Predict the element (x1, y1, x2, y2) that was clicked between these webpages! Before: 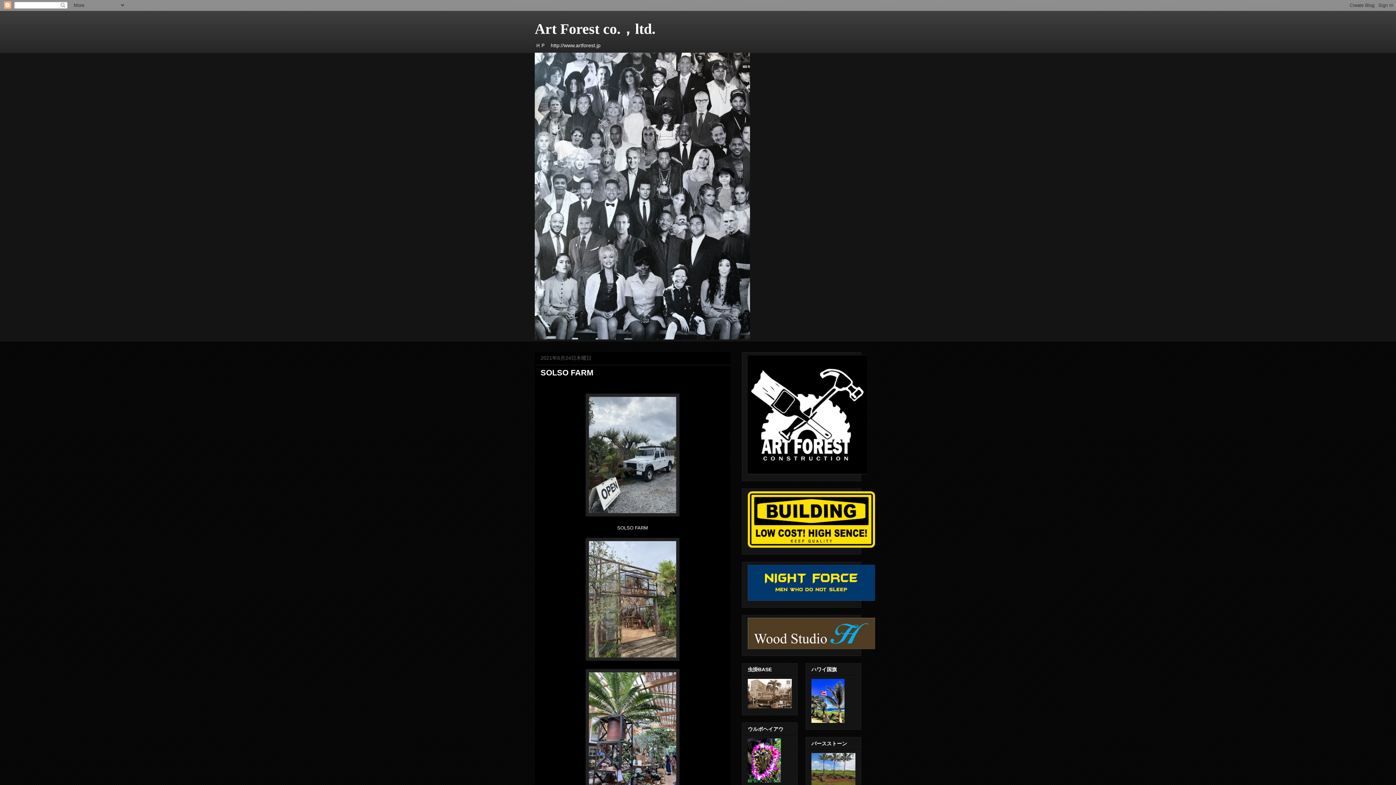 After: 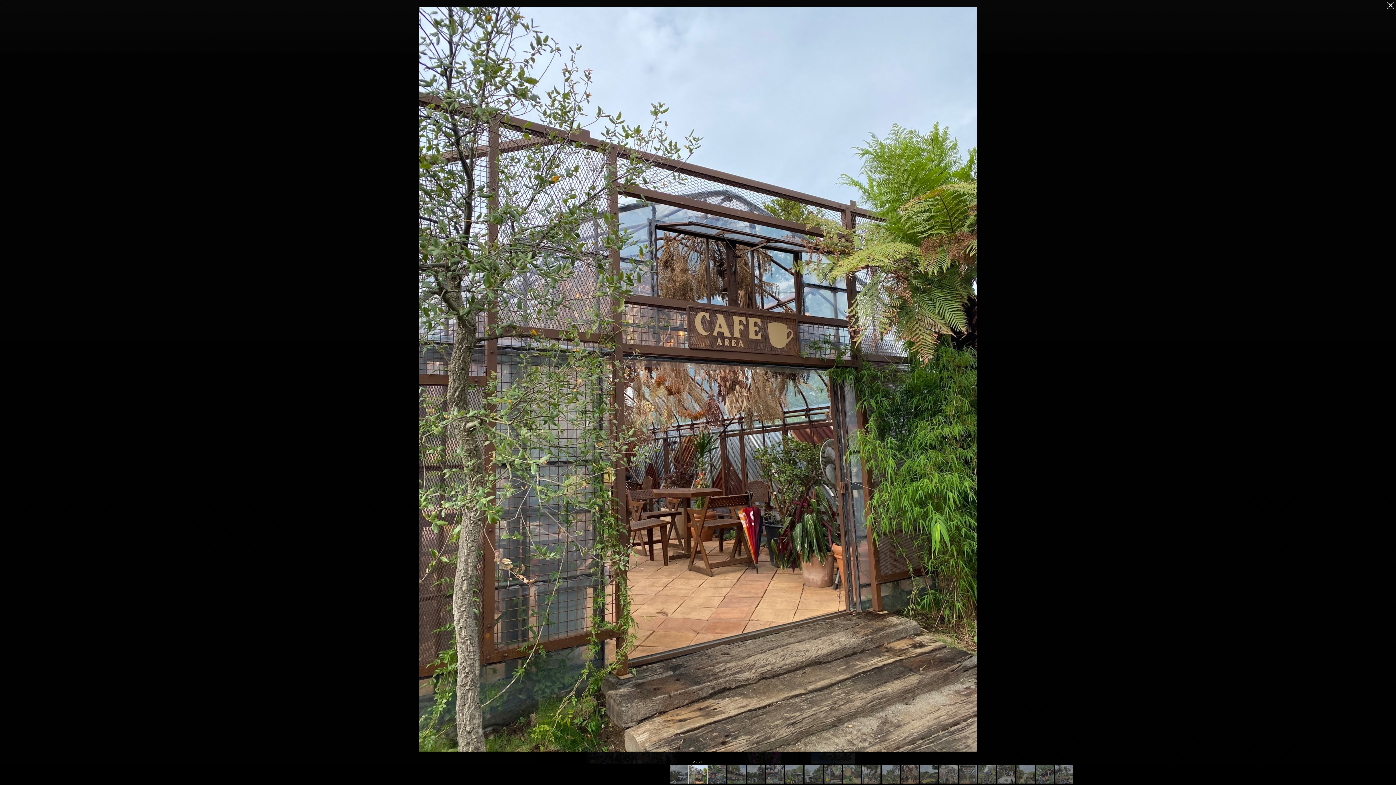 Action: bbox: (585, 656, 679, 662)